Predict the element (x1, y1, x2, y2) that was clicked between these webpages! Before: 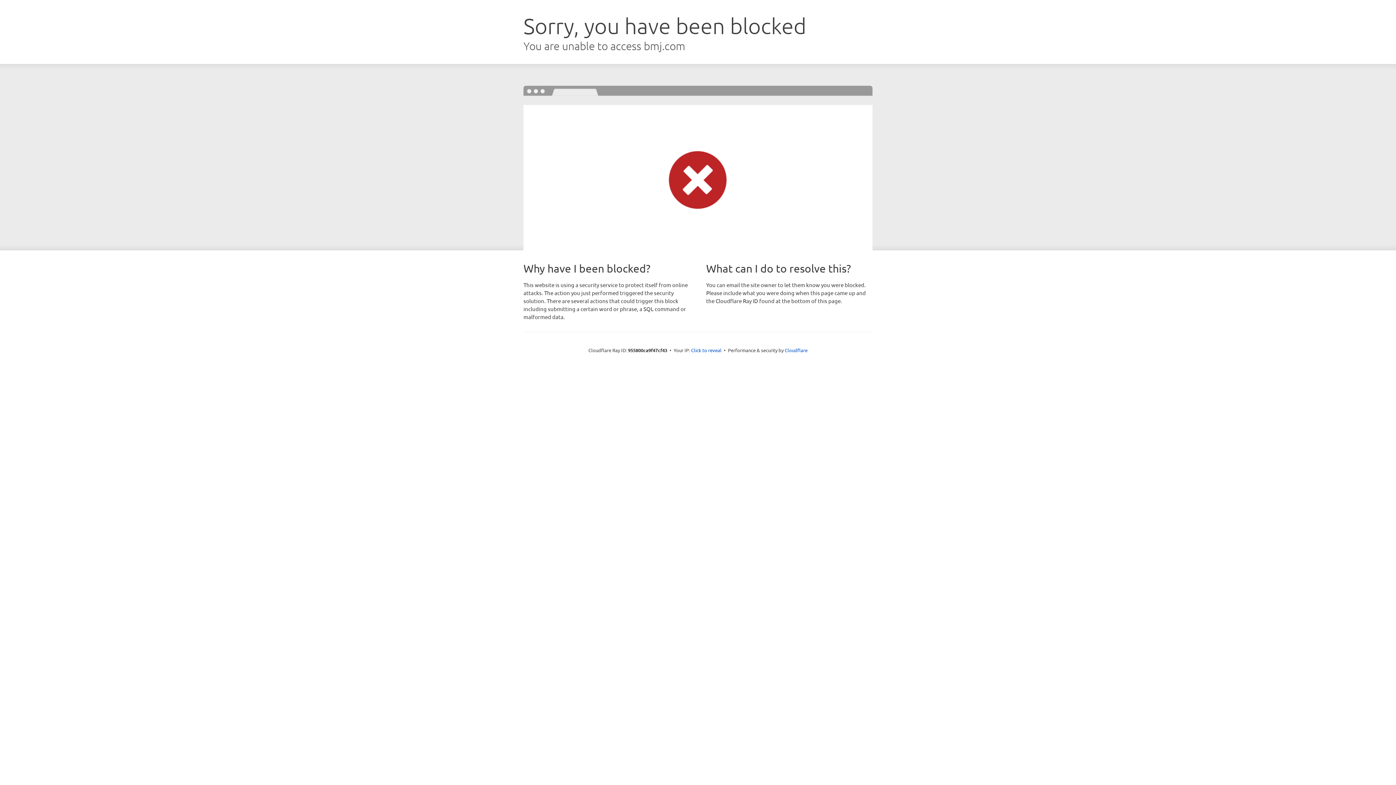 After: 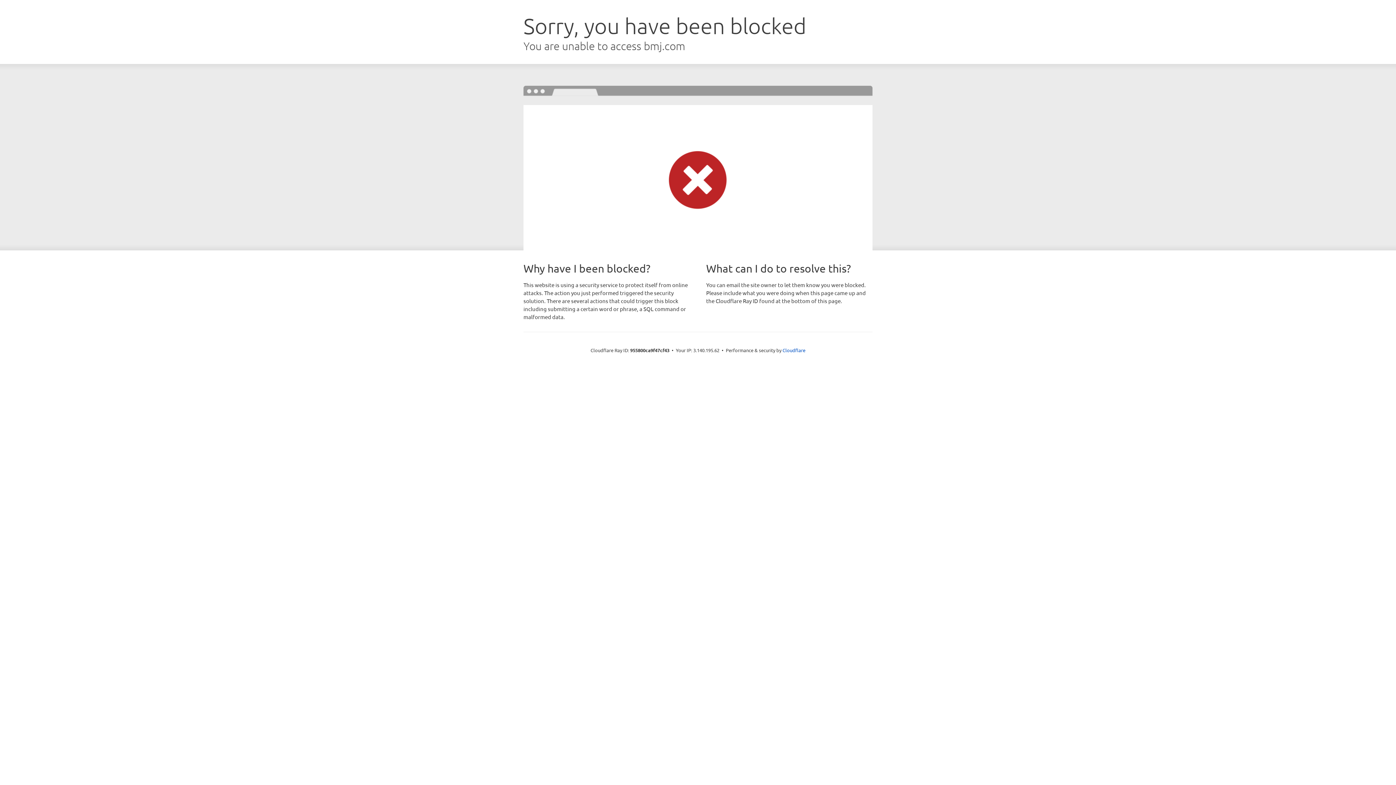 Action: bbox: (691, 346, 721, 353) label: Click to reveal